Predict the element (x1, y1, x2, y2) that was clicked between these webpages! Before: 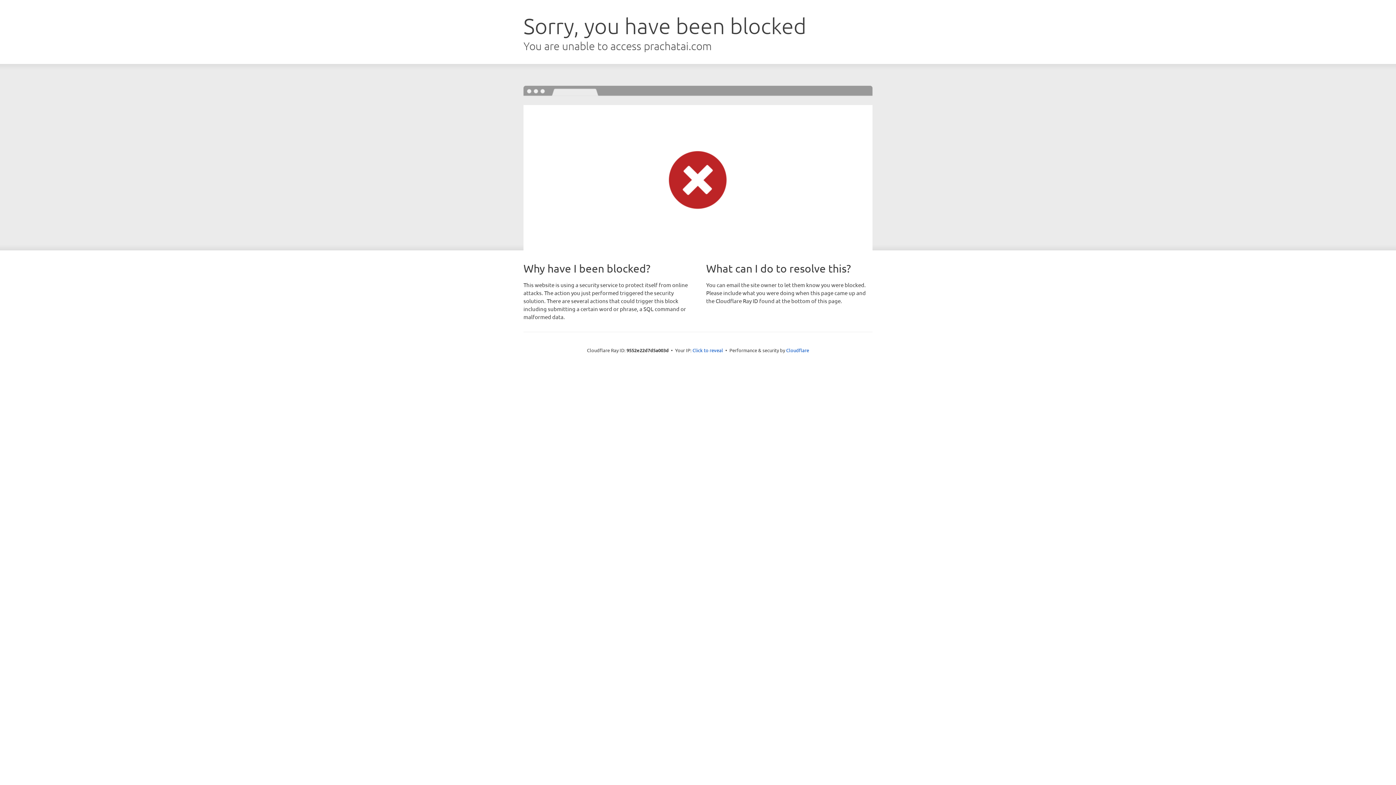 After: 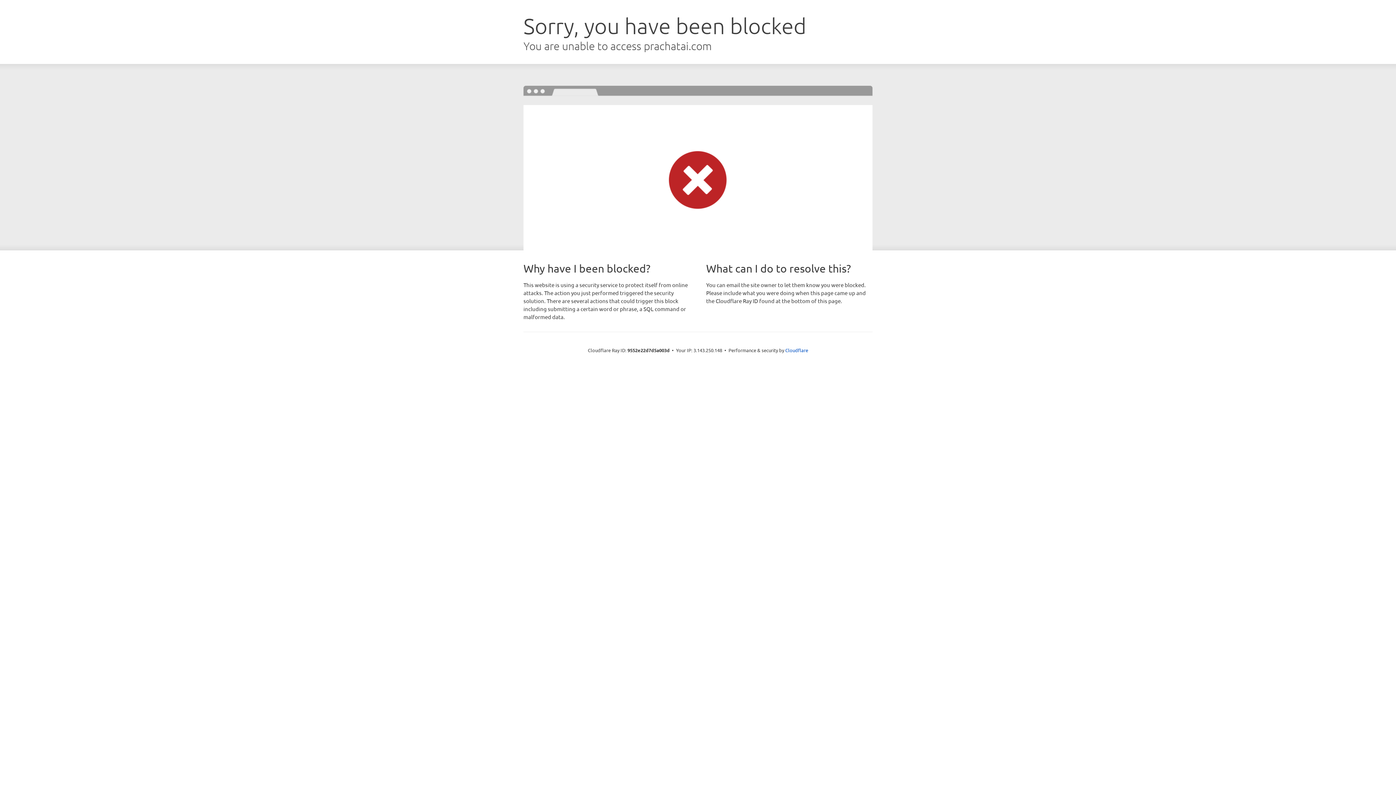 Action: label: Click to reveal bbox: (692, 346, 723, 353)